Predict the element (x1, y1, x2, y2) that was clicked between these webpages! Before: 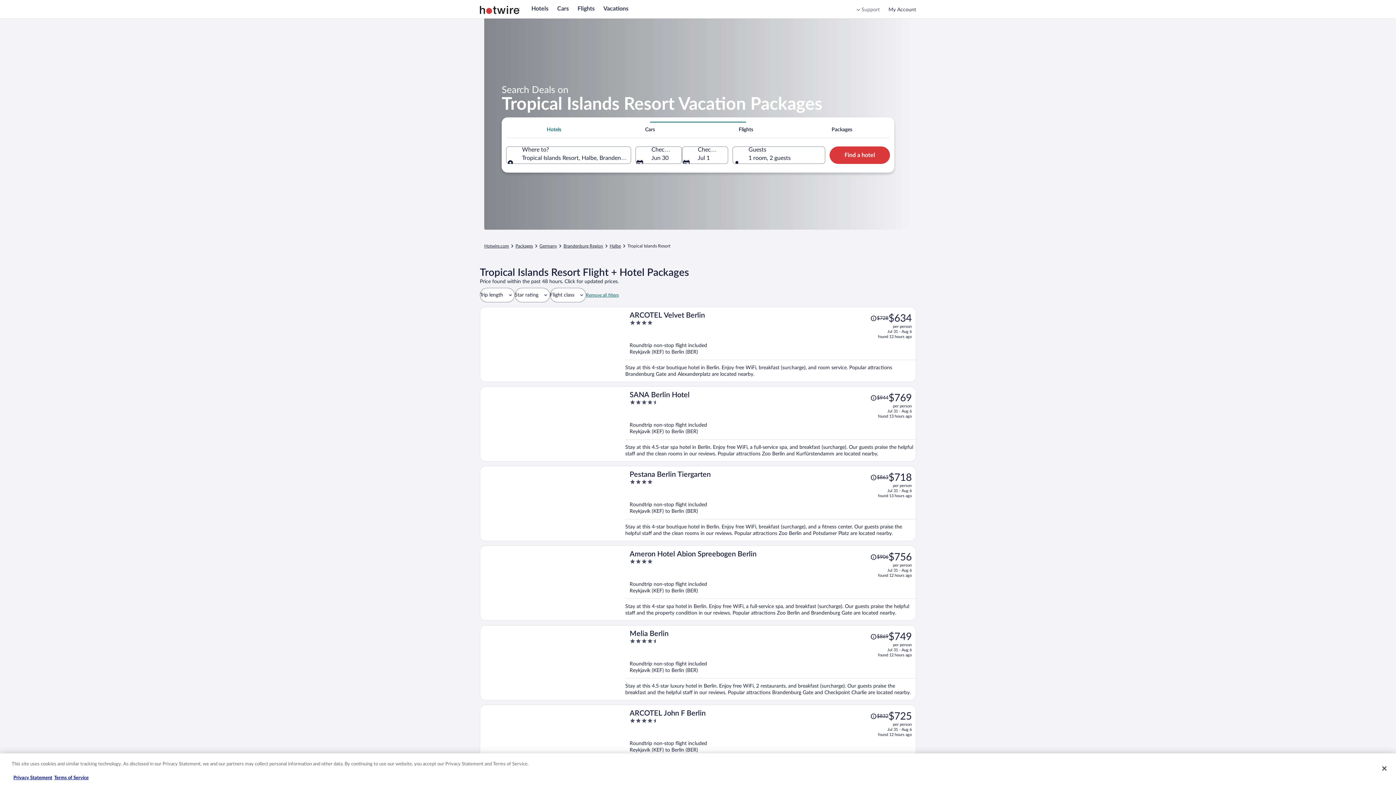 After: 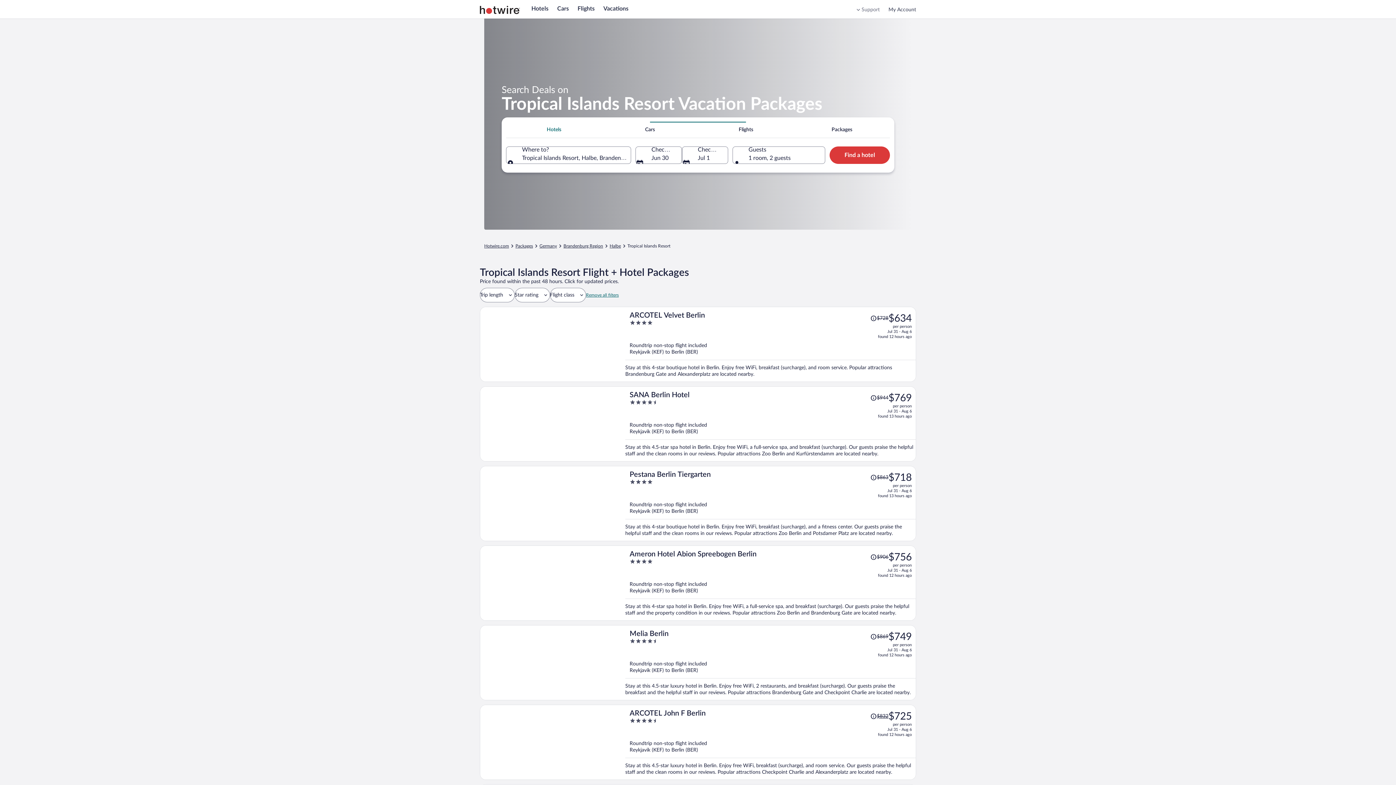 Action: label: Read disclaimer bbox: (870, 713, 888, 720)